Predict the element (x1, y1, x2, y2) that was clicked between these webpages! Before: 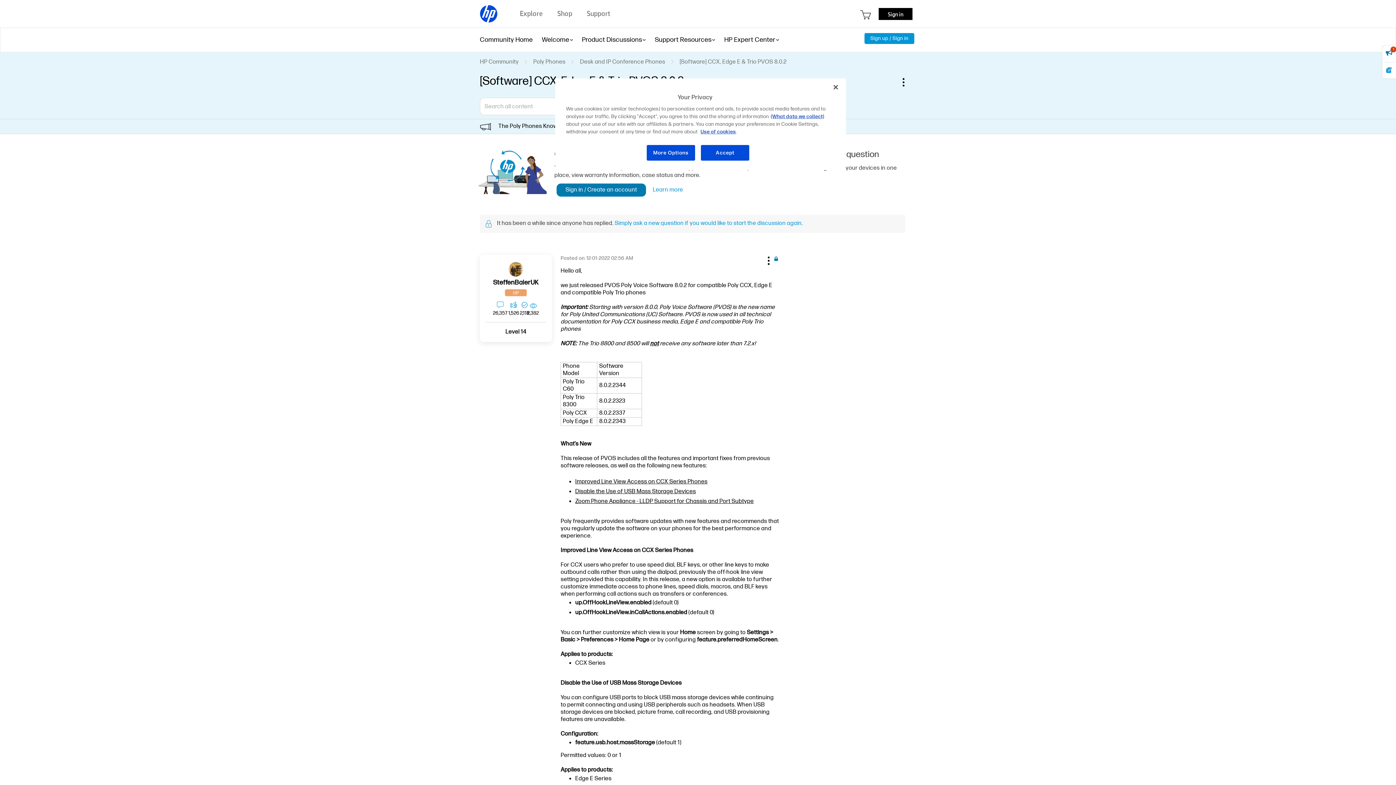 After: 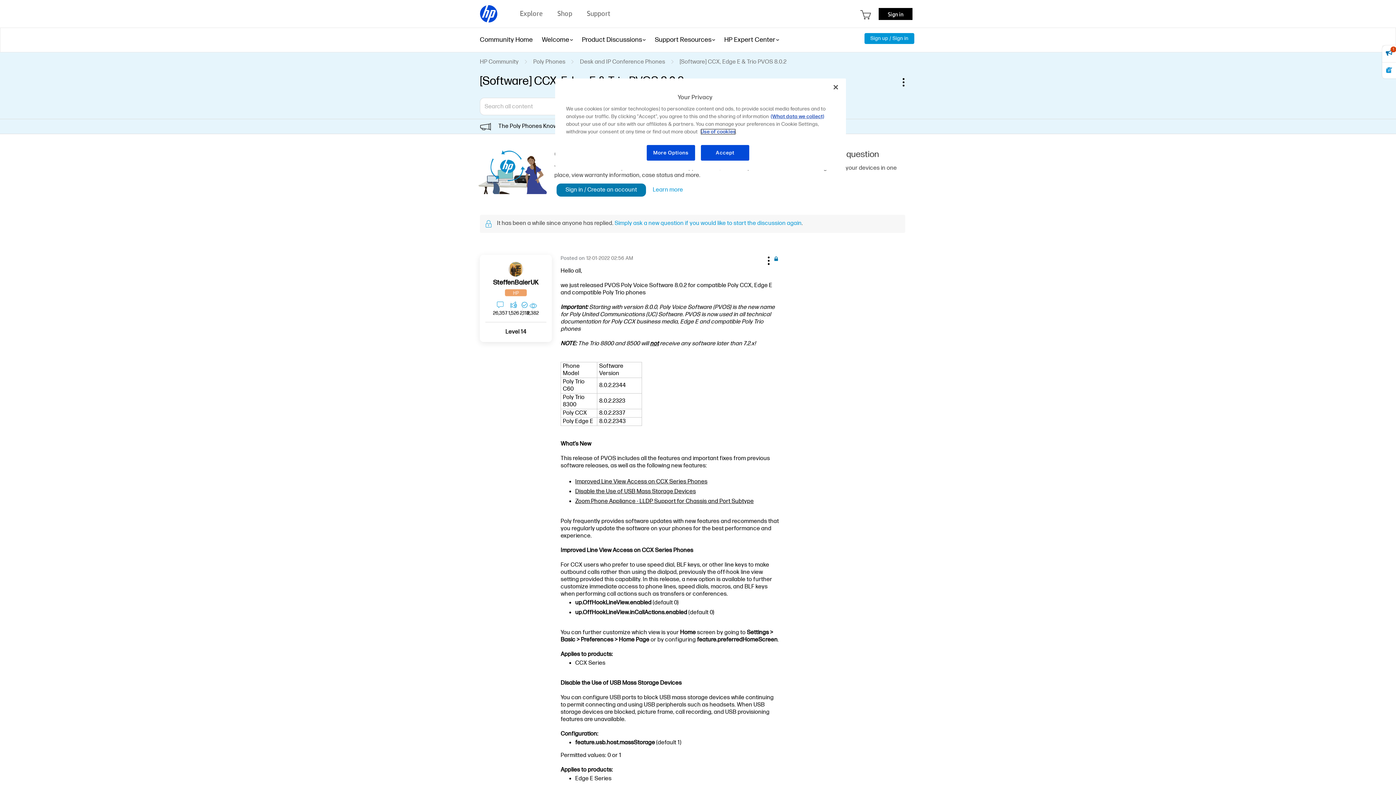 Action: label: Use of cookies bbox: (700, 128, 736, 134)